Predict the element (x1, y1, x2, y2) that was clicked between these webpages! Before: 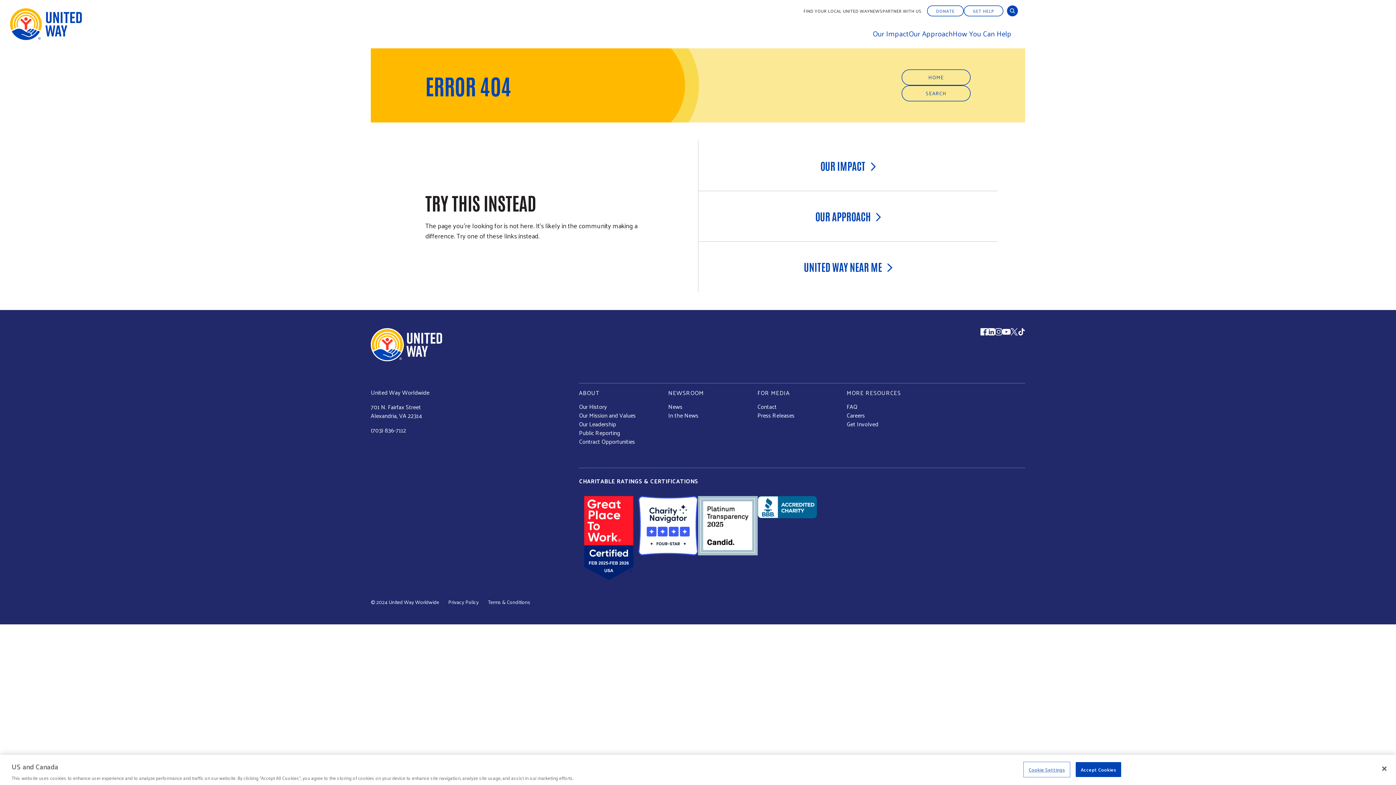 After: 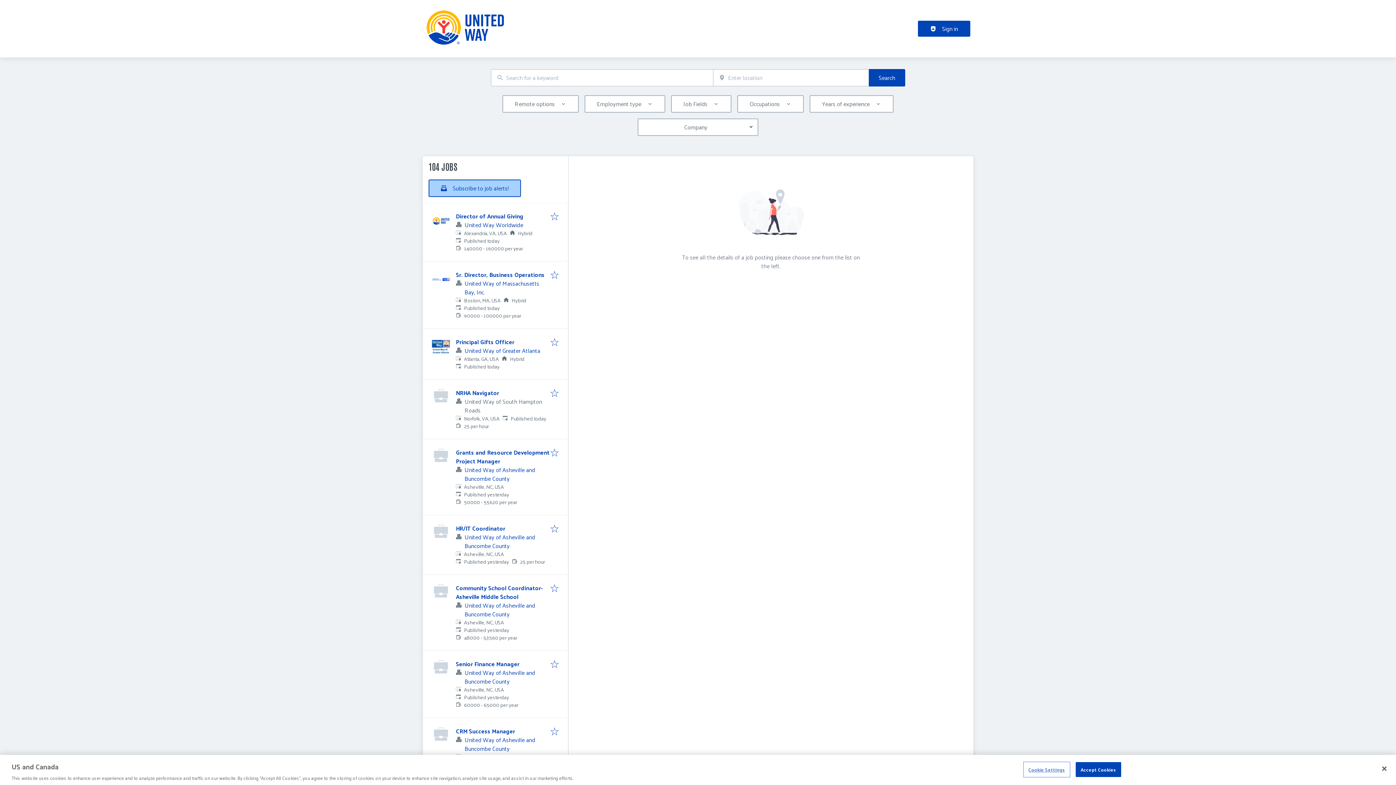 Action: bbox: (846, 411, 865, 419) label: Careers